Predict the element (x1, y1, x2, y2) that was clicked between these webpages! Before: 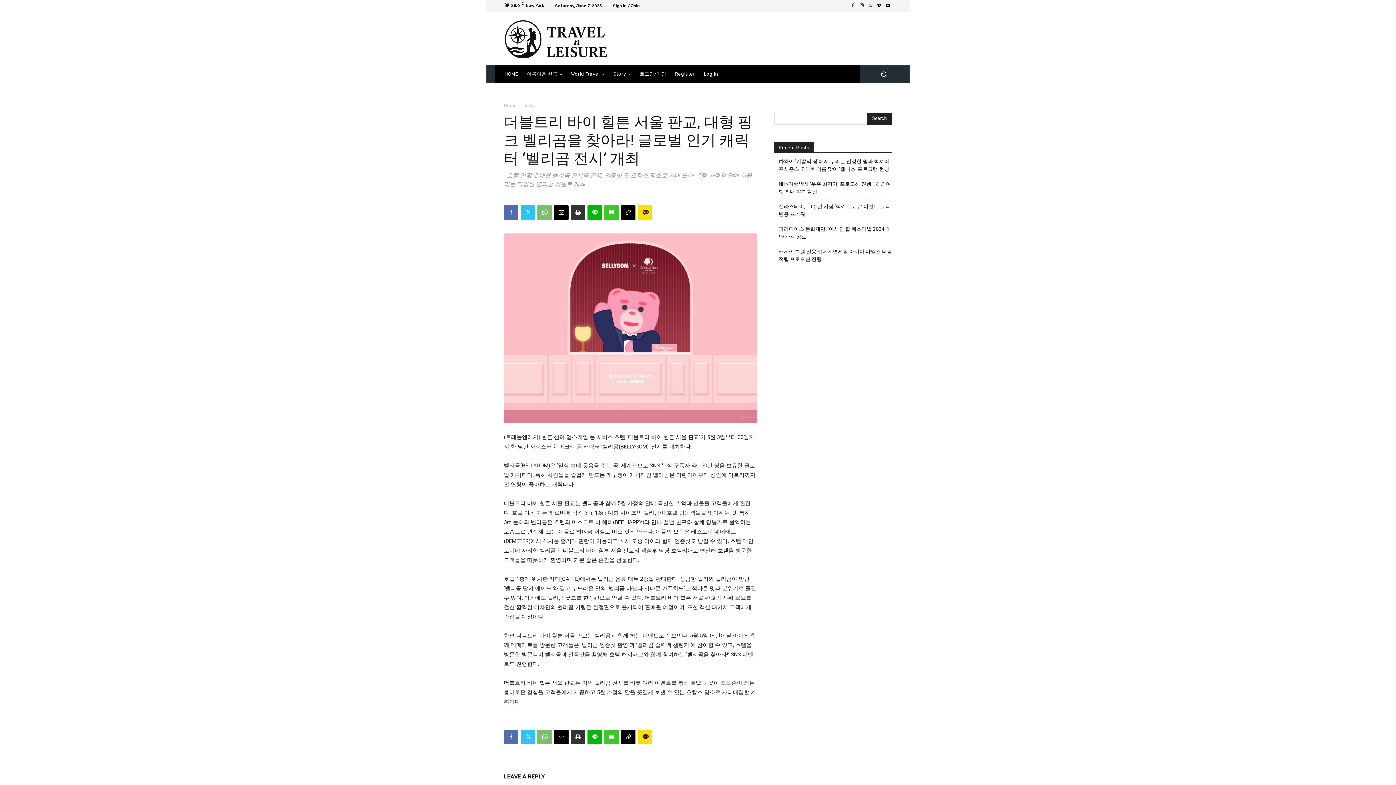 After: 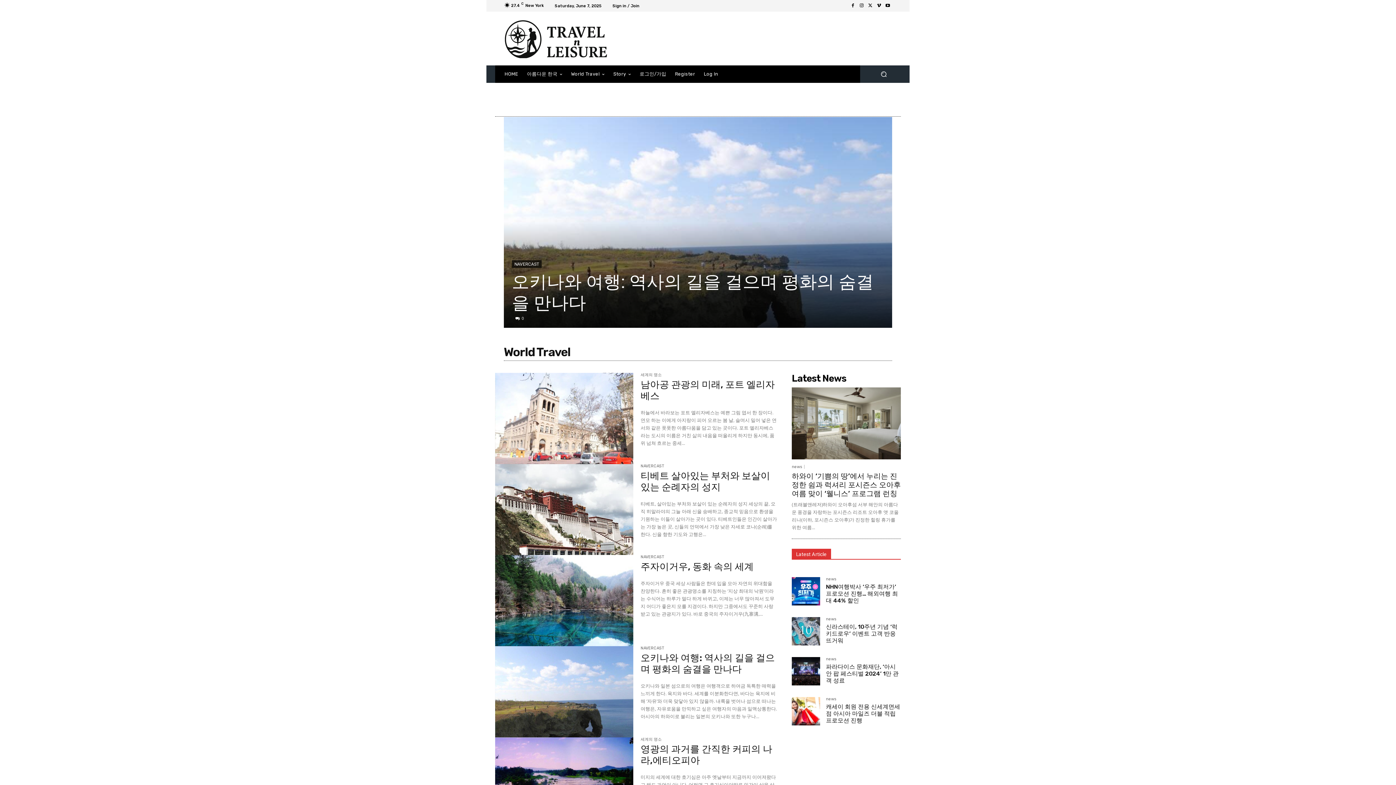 Action: label: World Travel bbox: (566, 65, 609, 82)